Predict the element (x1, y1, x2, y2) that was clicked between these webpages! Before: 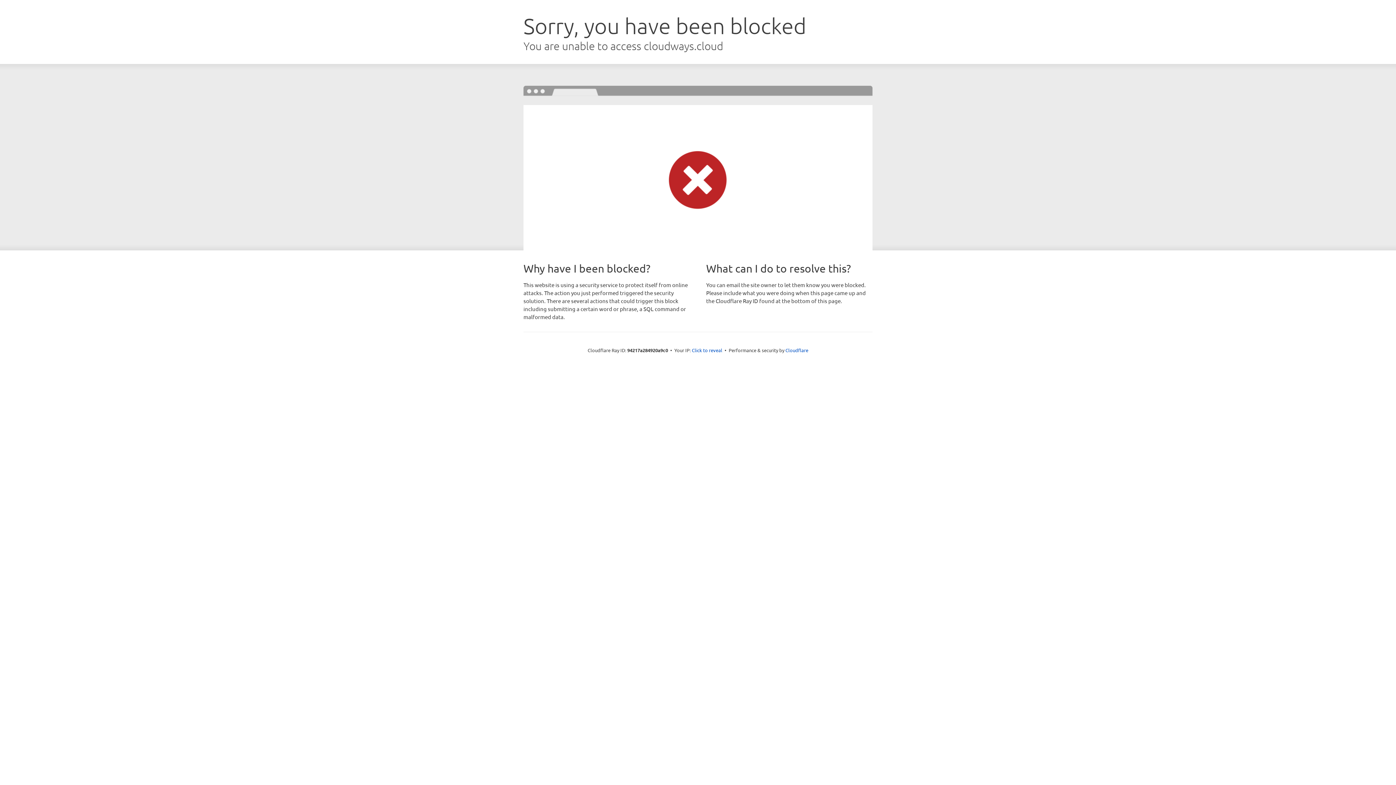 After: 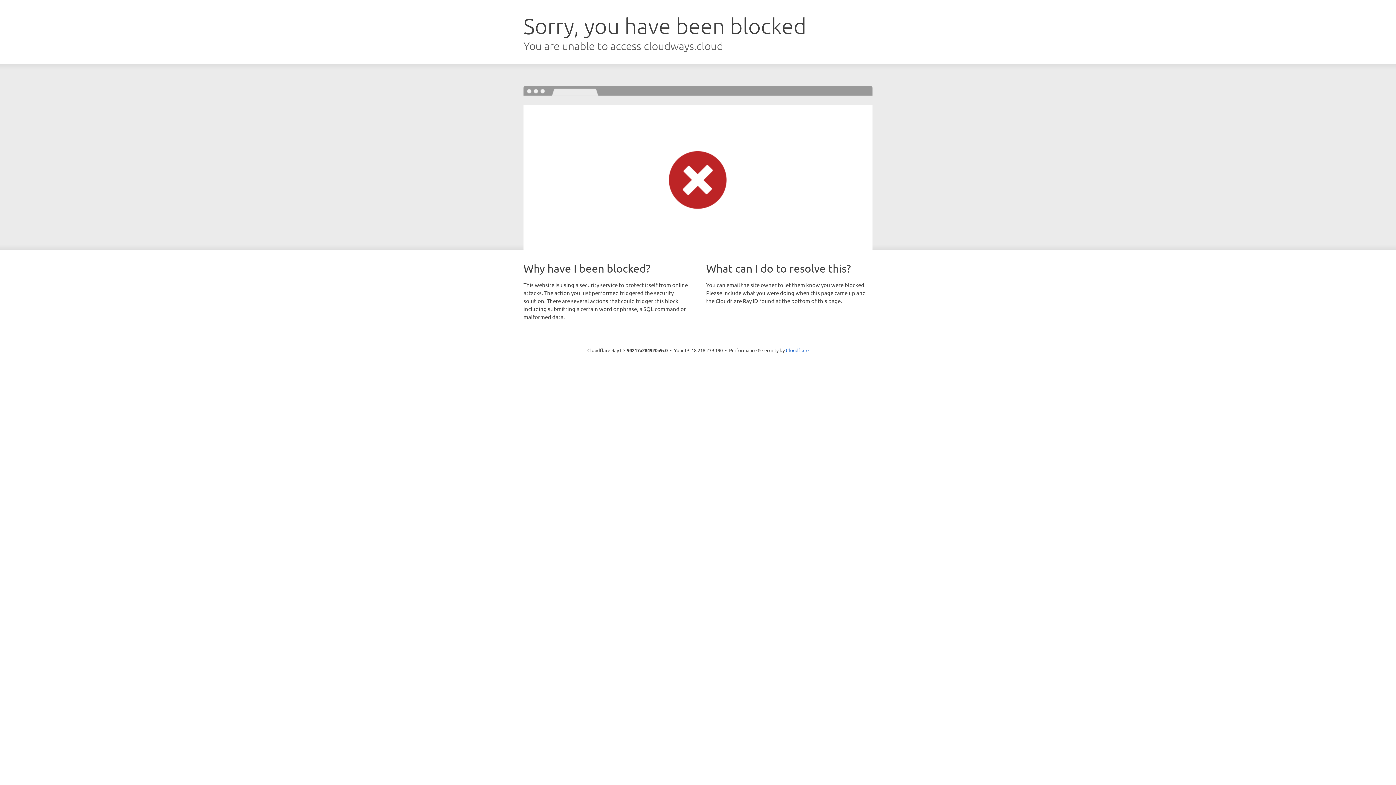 Action: bbox: (692, 346, 722, 353) label: Click to reveal